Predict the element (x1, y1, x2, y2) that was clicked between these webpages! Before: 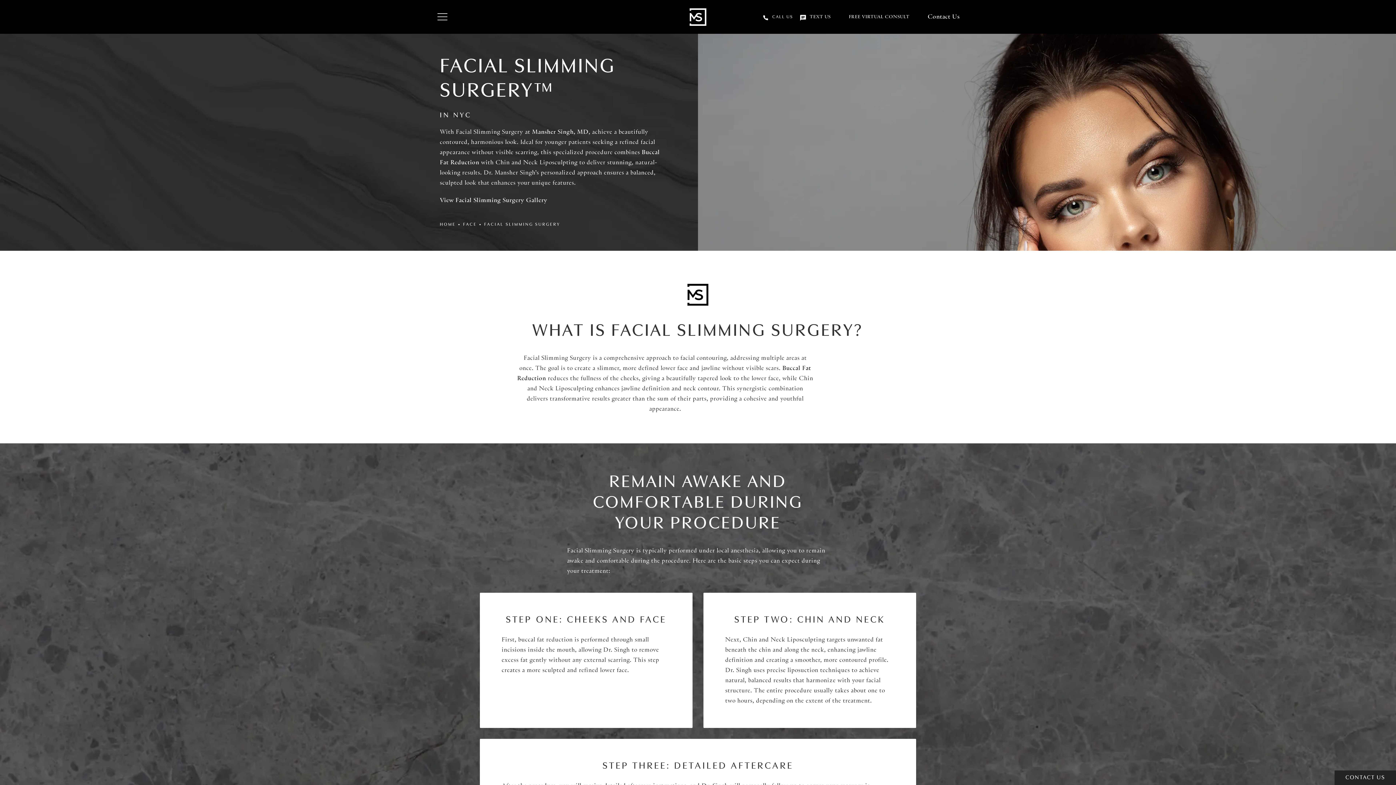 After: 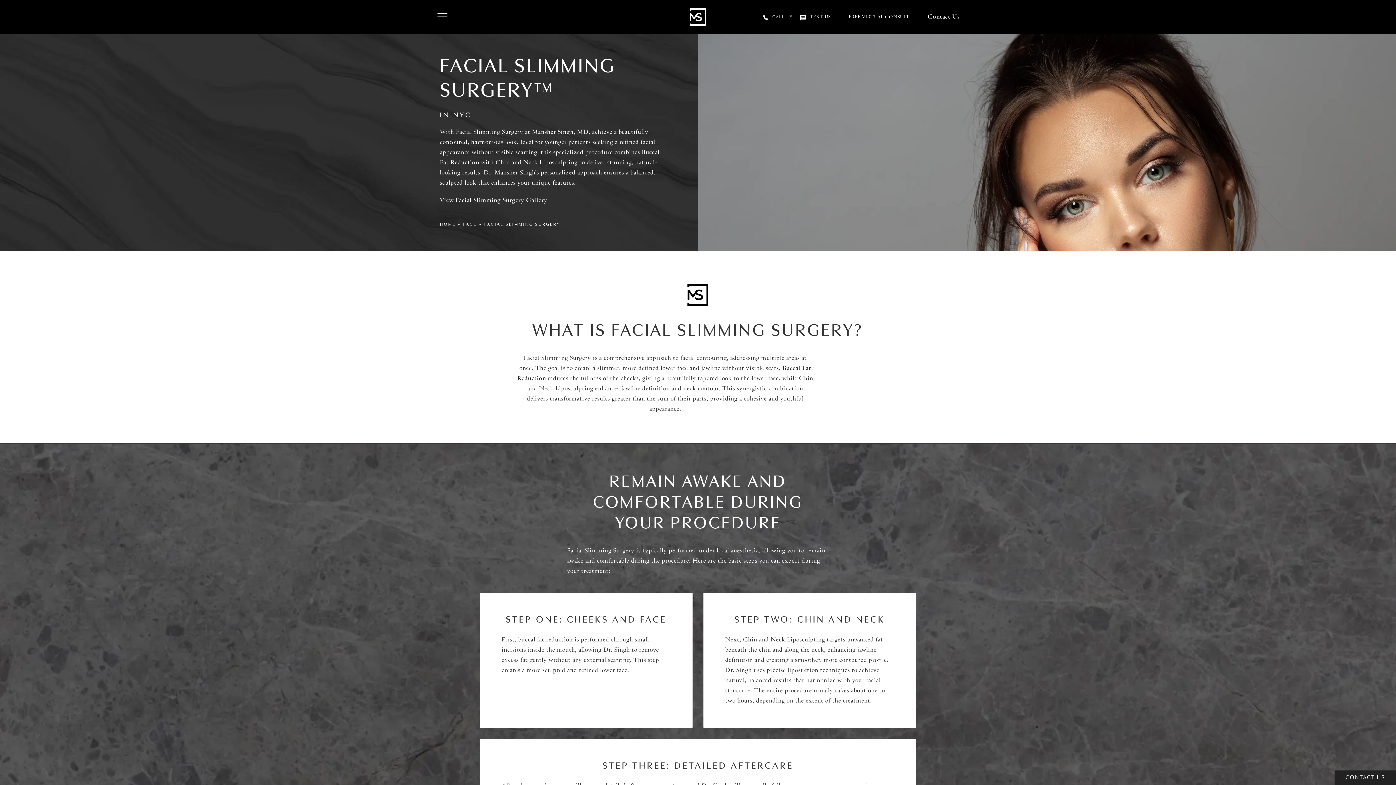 Action: label: Mansher Singh, MD on Instagram opens in a new tab bbox: (474, 12, 479, 21)